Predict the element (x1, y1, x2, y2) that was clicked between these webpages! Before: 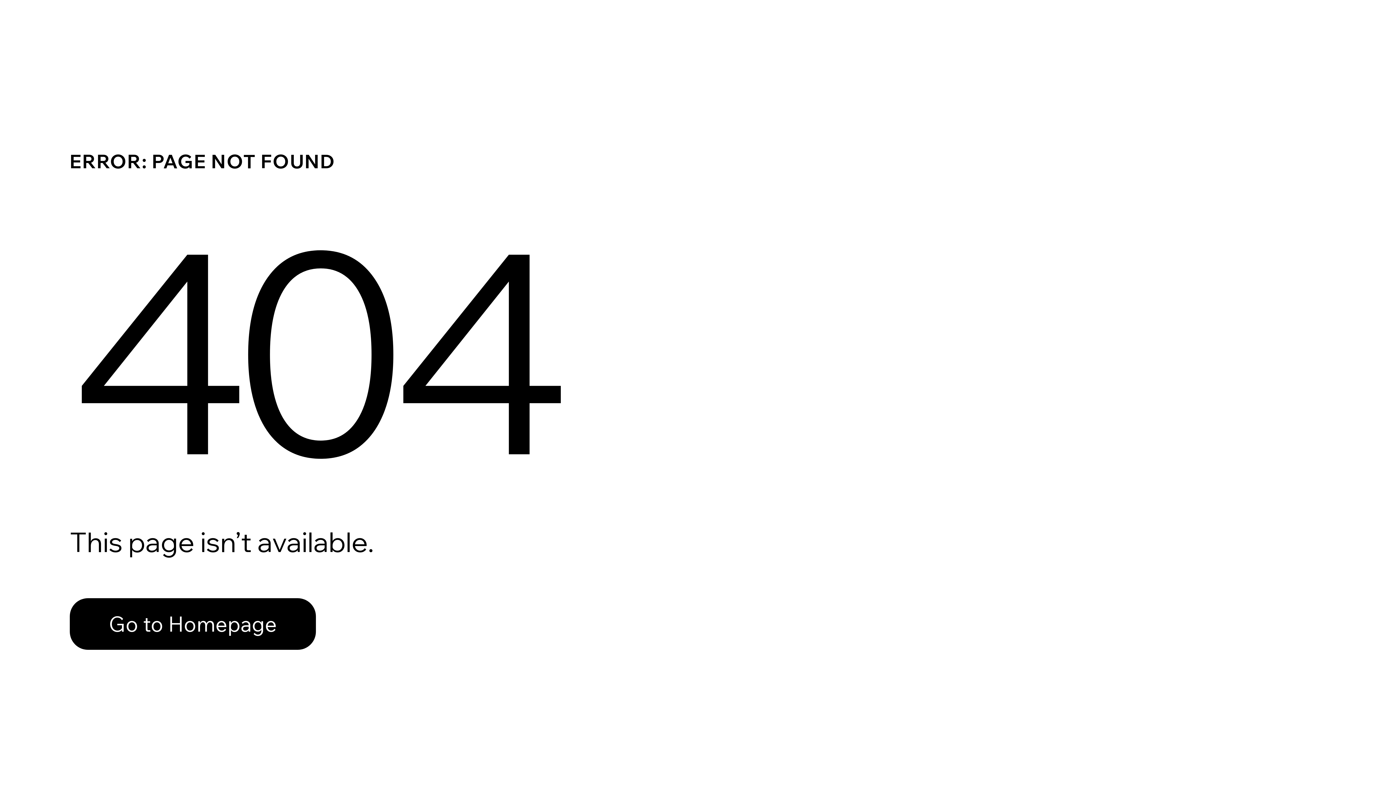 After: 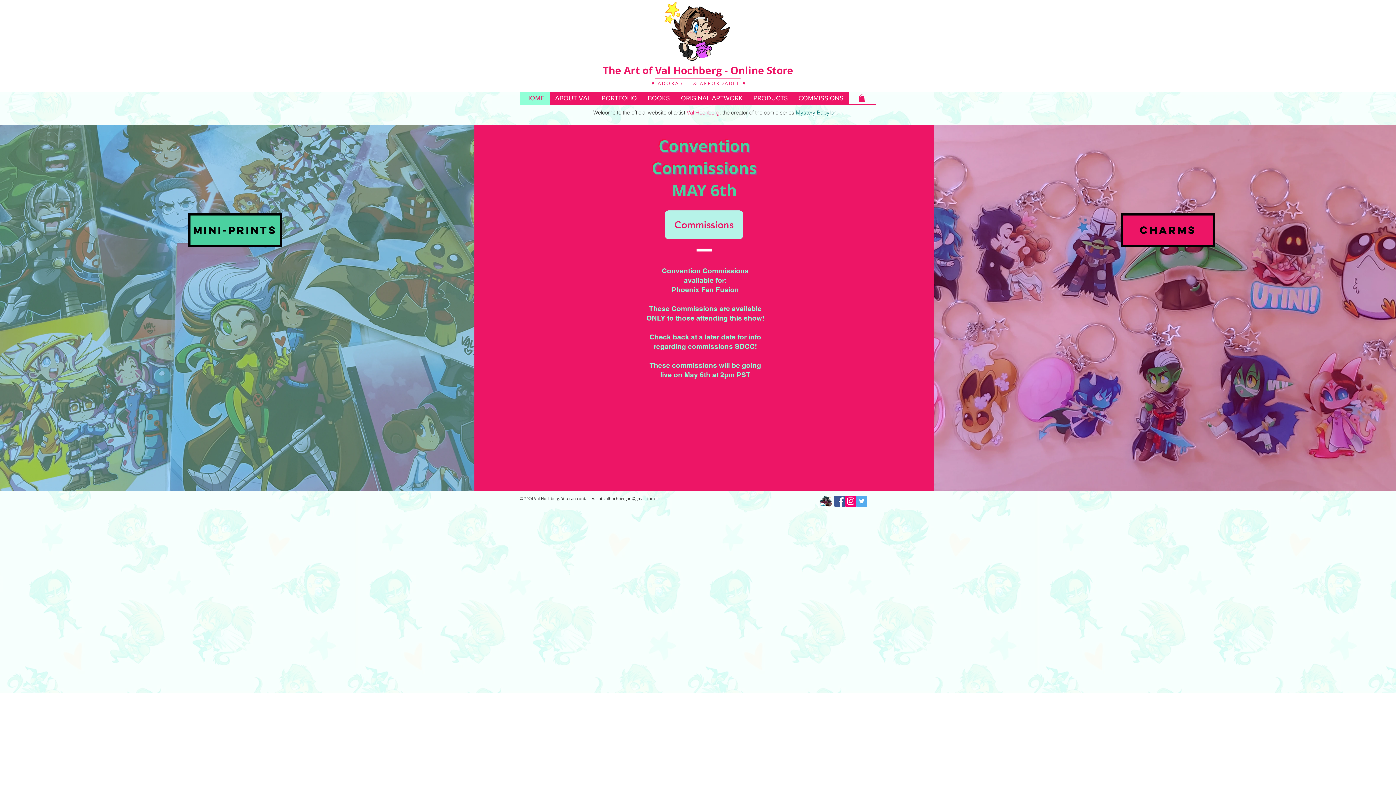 Action: label: Go to Homepage bbox: (69, 582, 768, 659)